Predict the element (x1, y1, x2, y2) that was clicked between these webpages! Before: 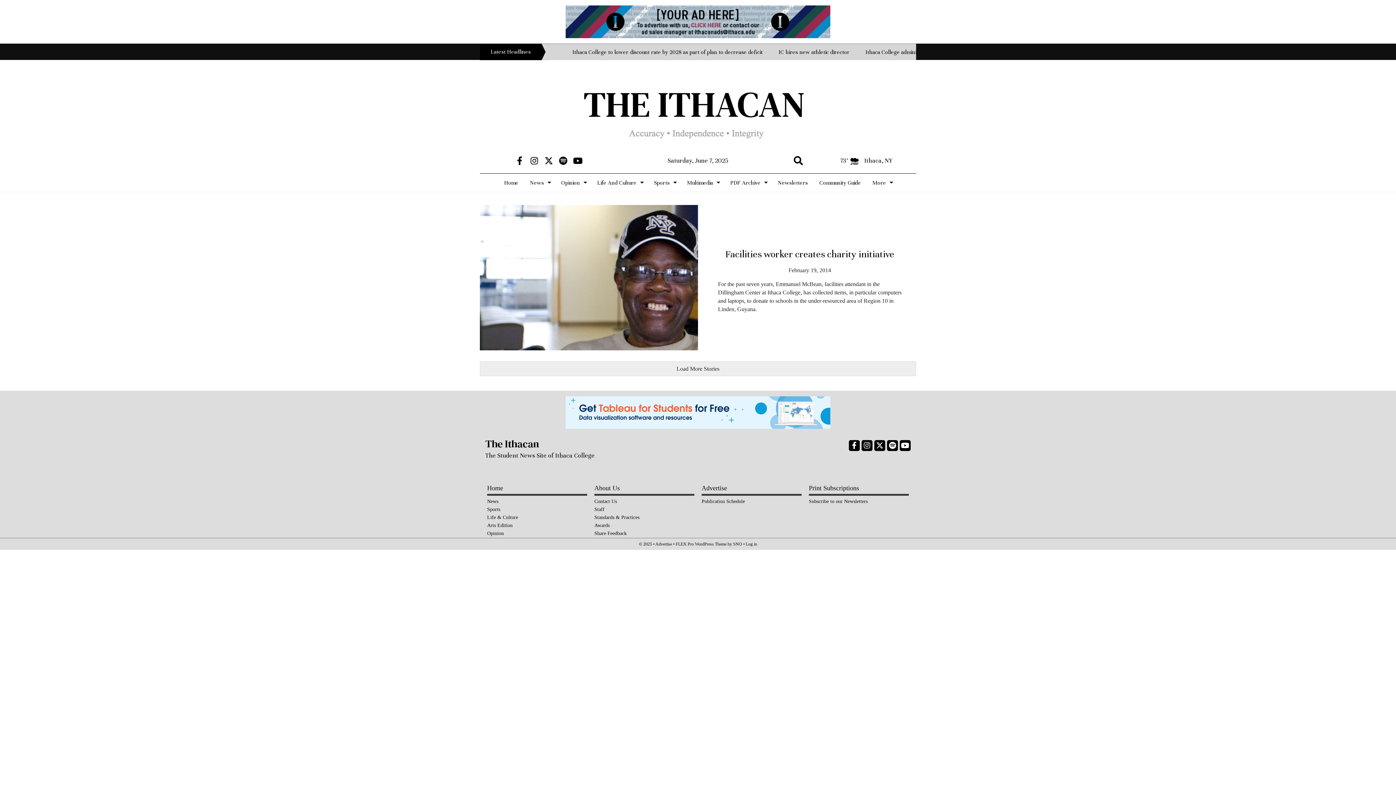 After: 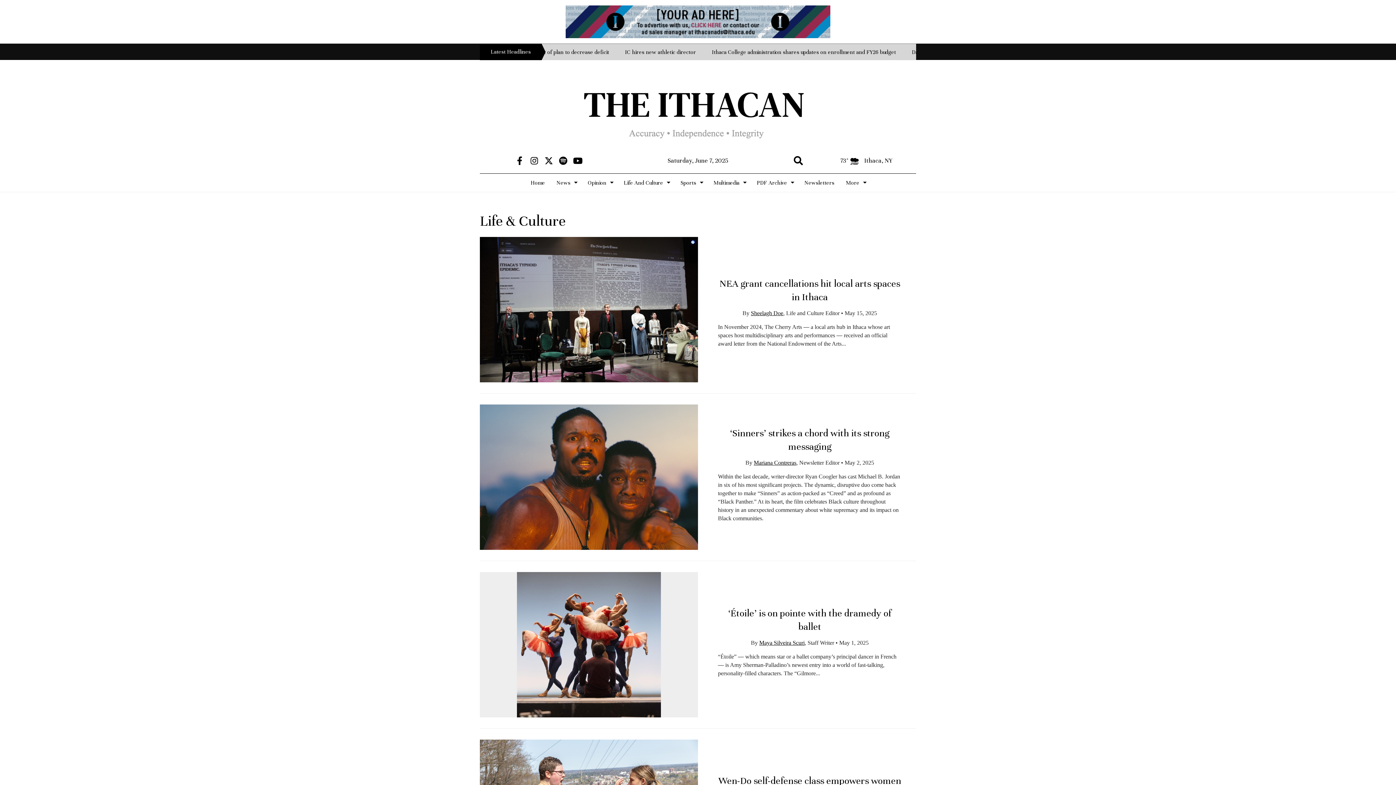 Action: bbox: (487, 513, 587, 521) label: Life & Culture